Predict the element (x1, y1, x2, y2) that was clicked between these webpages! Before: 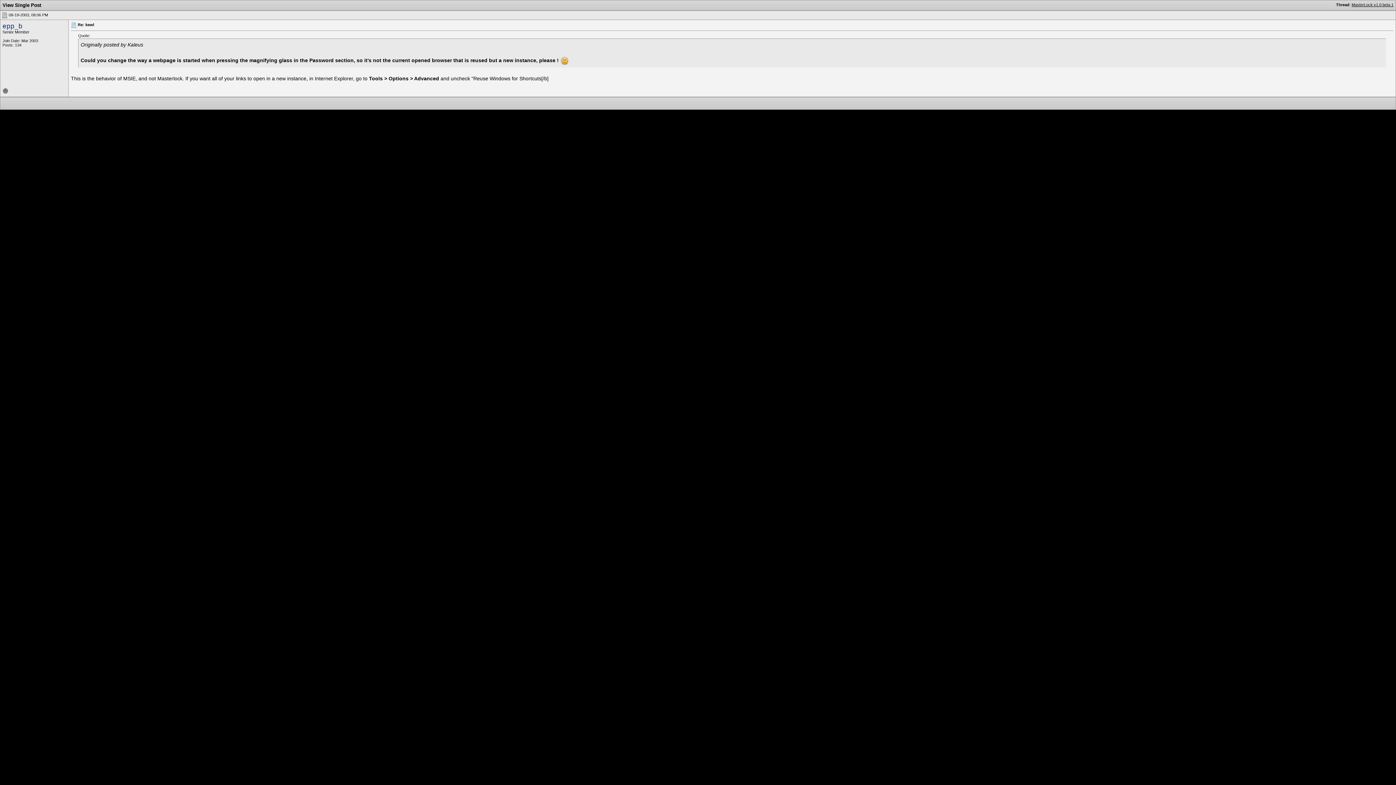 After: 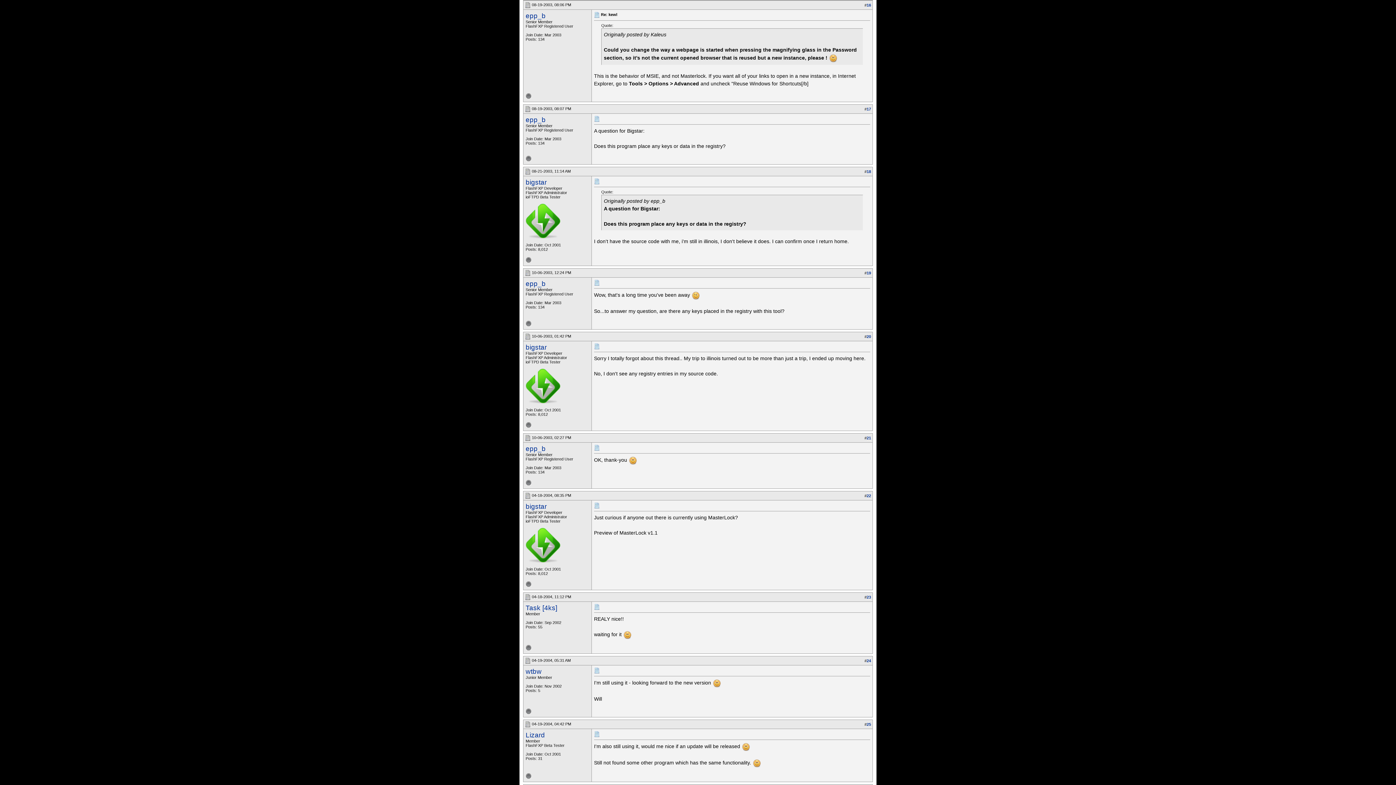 Action: bbox: (1352, 2, 1393, 6) label: MasterLock v1.0 beta 1